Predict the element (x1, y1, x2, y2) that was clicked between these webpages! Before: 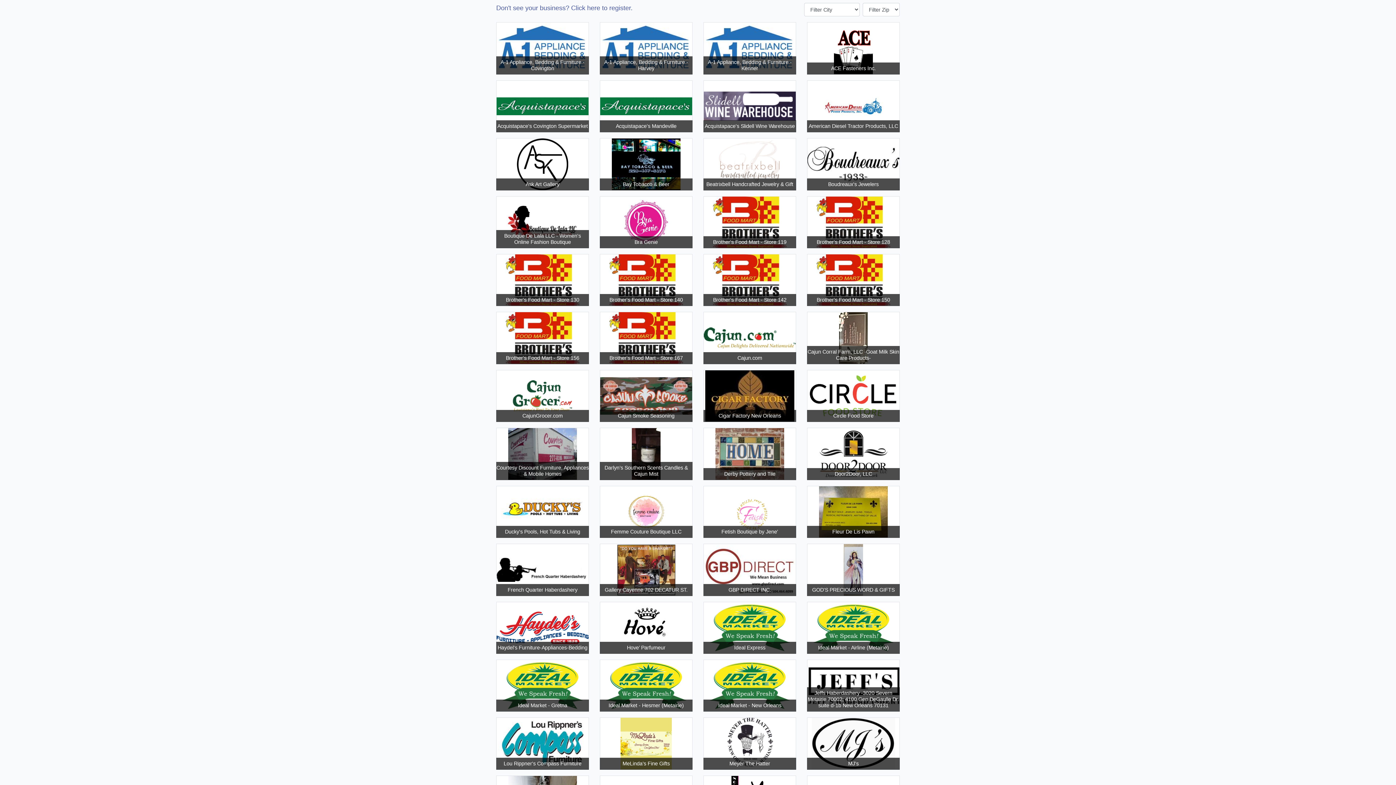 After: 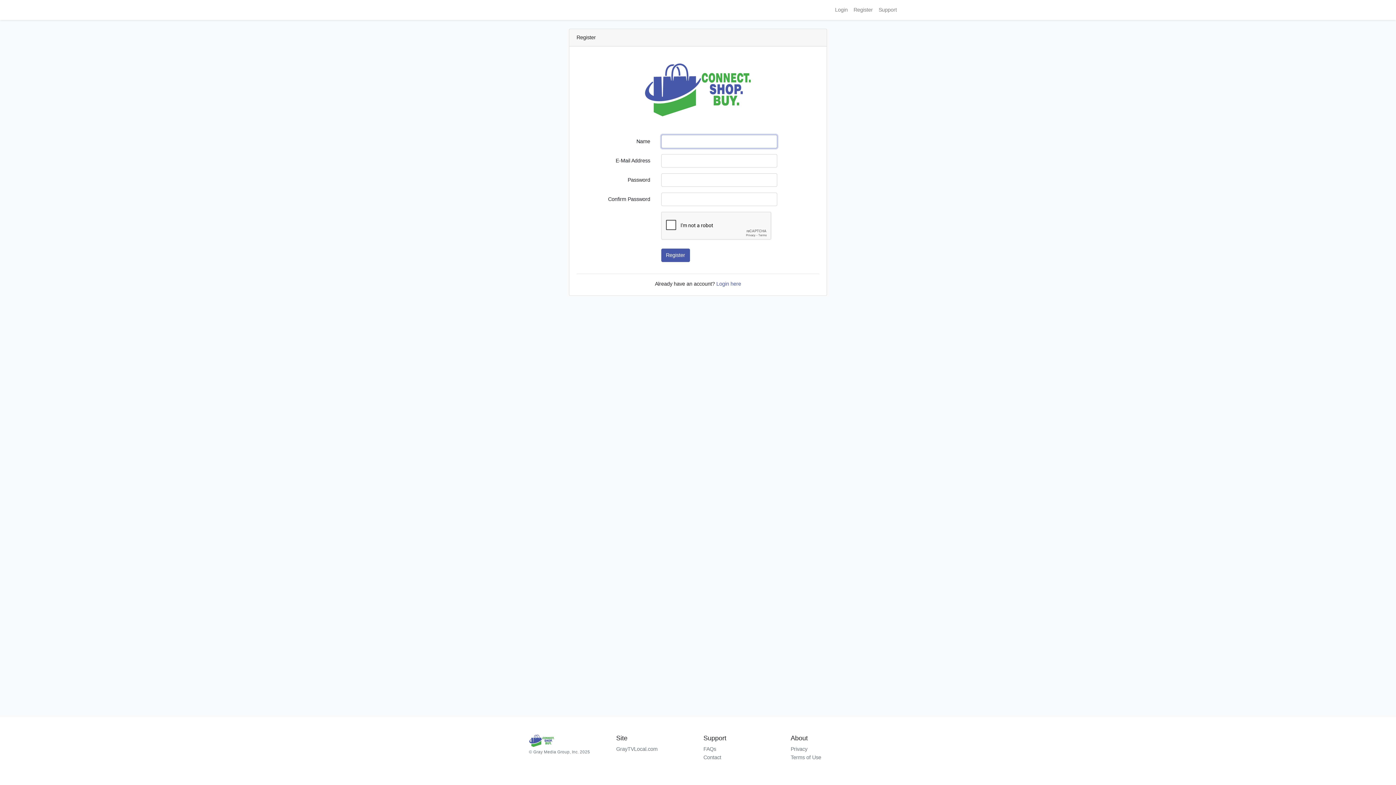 Action: bbox: (496, 4, 632, 11) label: Don't see your business? Click here to register.